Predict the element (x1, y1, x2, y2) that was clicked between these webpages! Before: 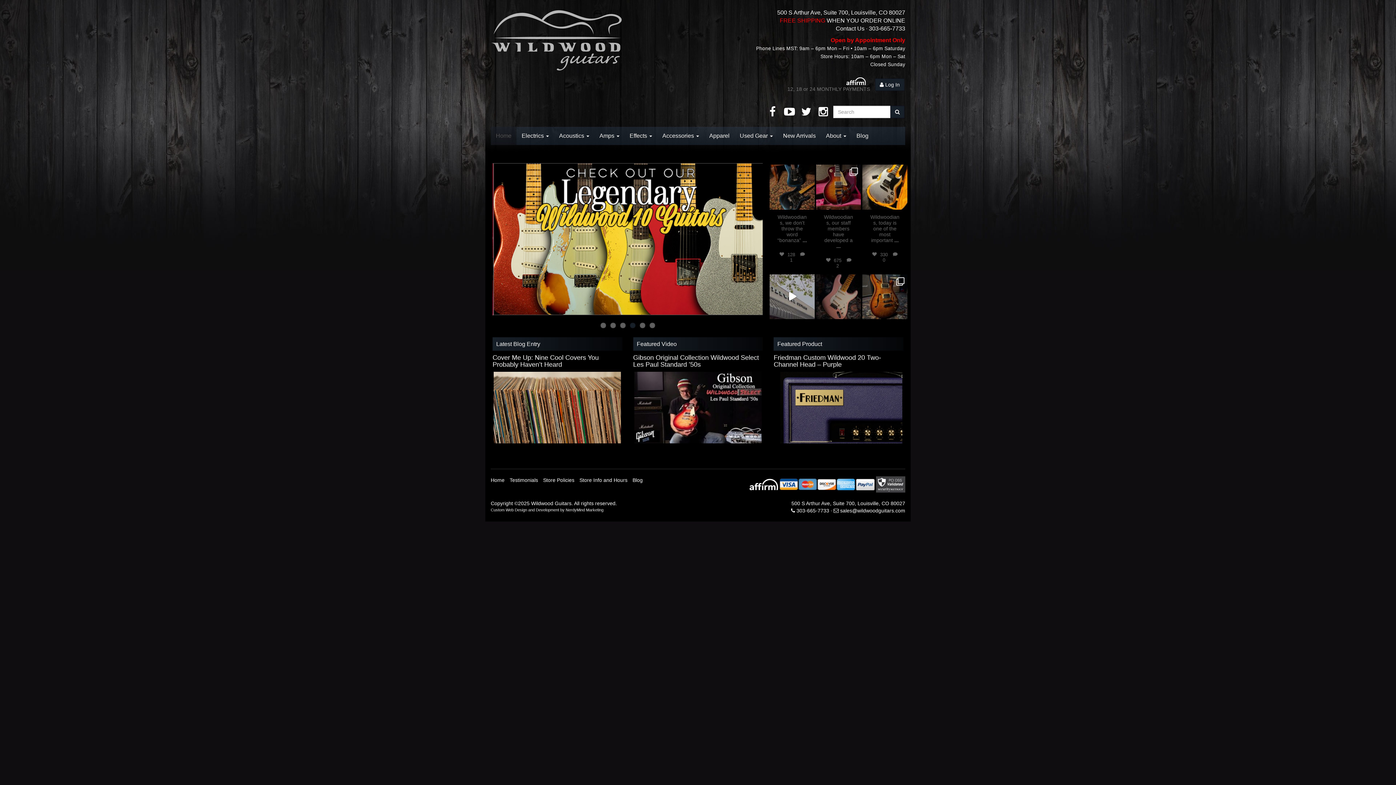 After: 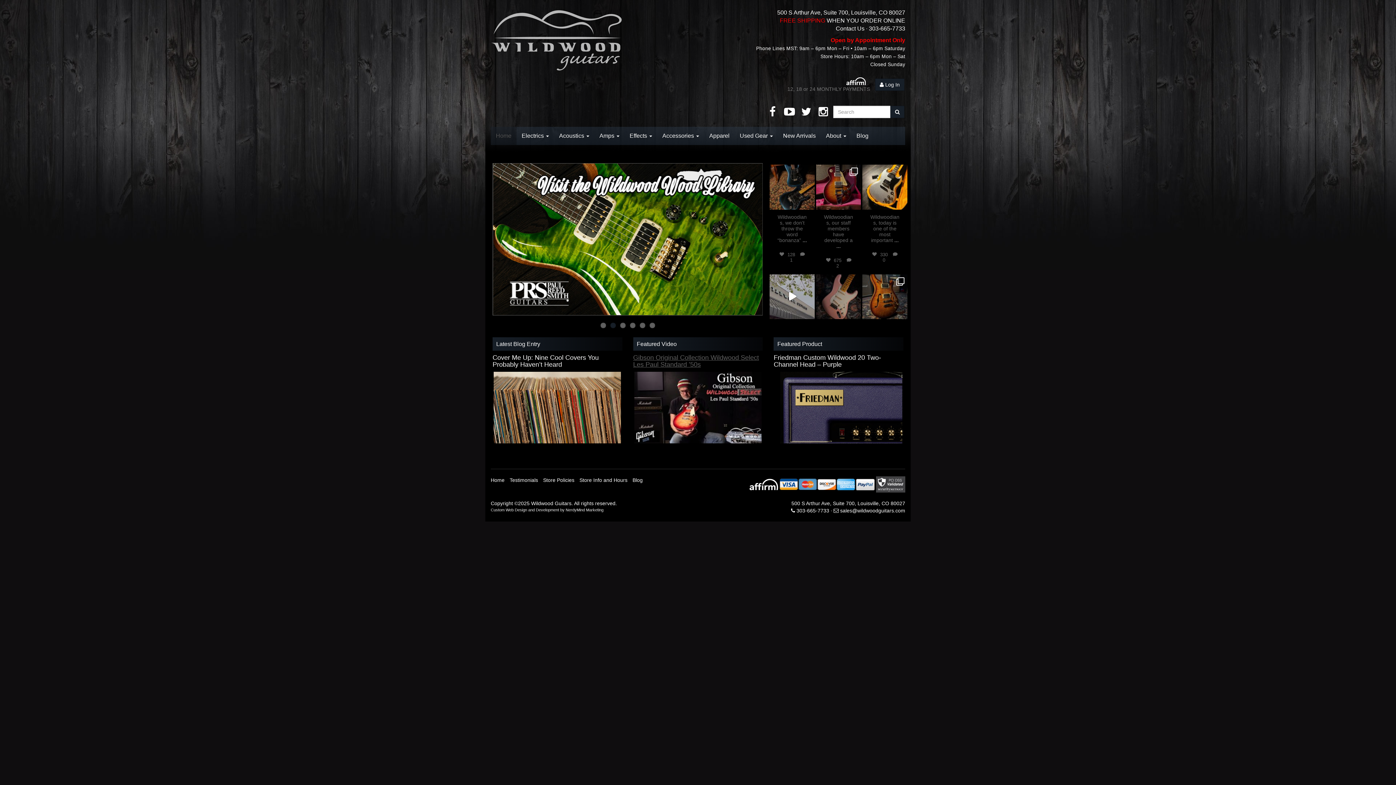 Action: label: Gibson Original Collection Wildwood Select Les Paul Standard ’50s bbox: (633, 354, 763, 443)